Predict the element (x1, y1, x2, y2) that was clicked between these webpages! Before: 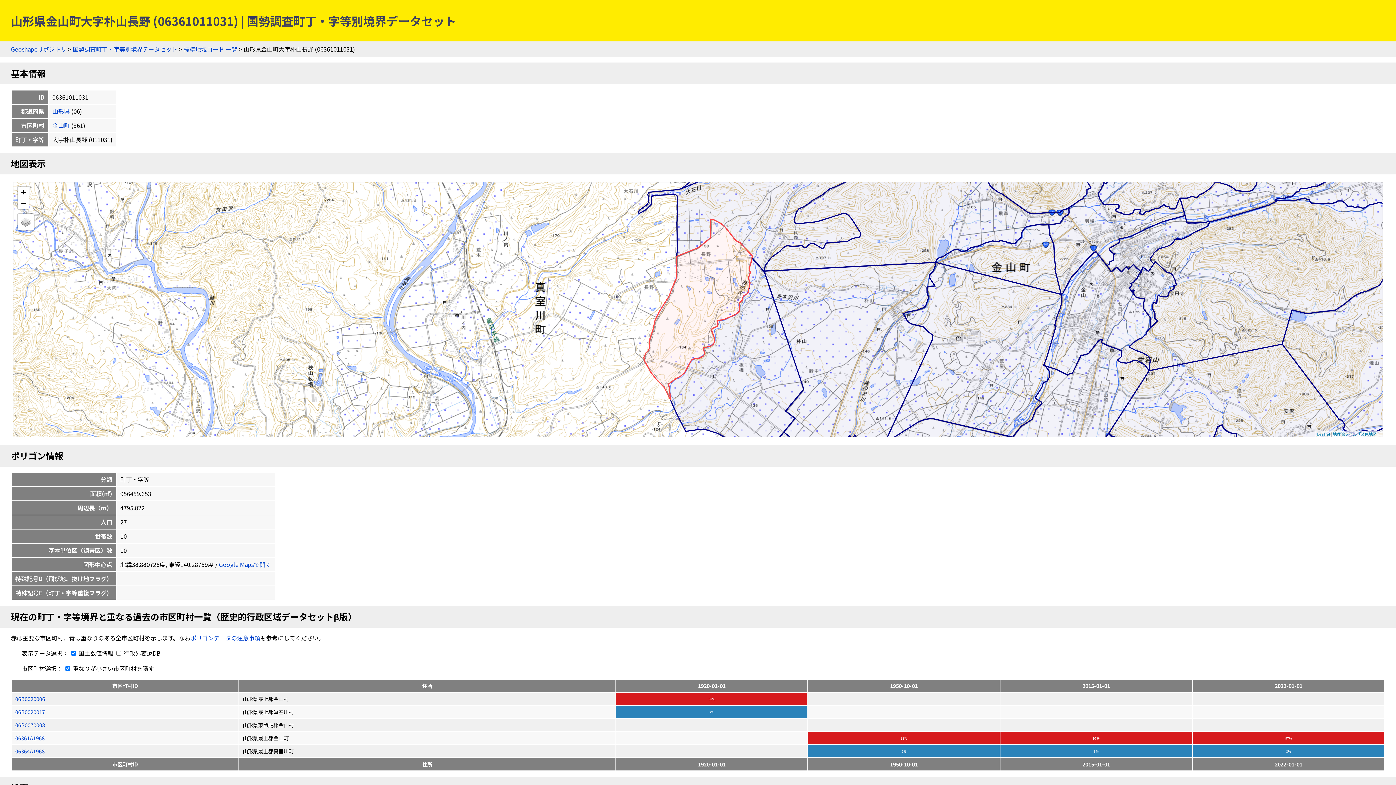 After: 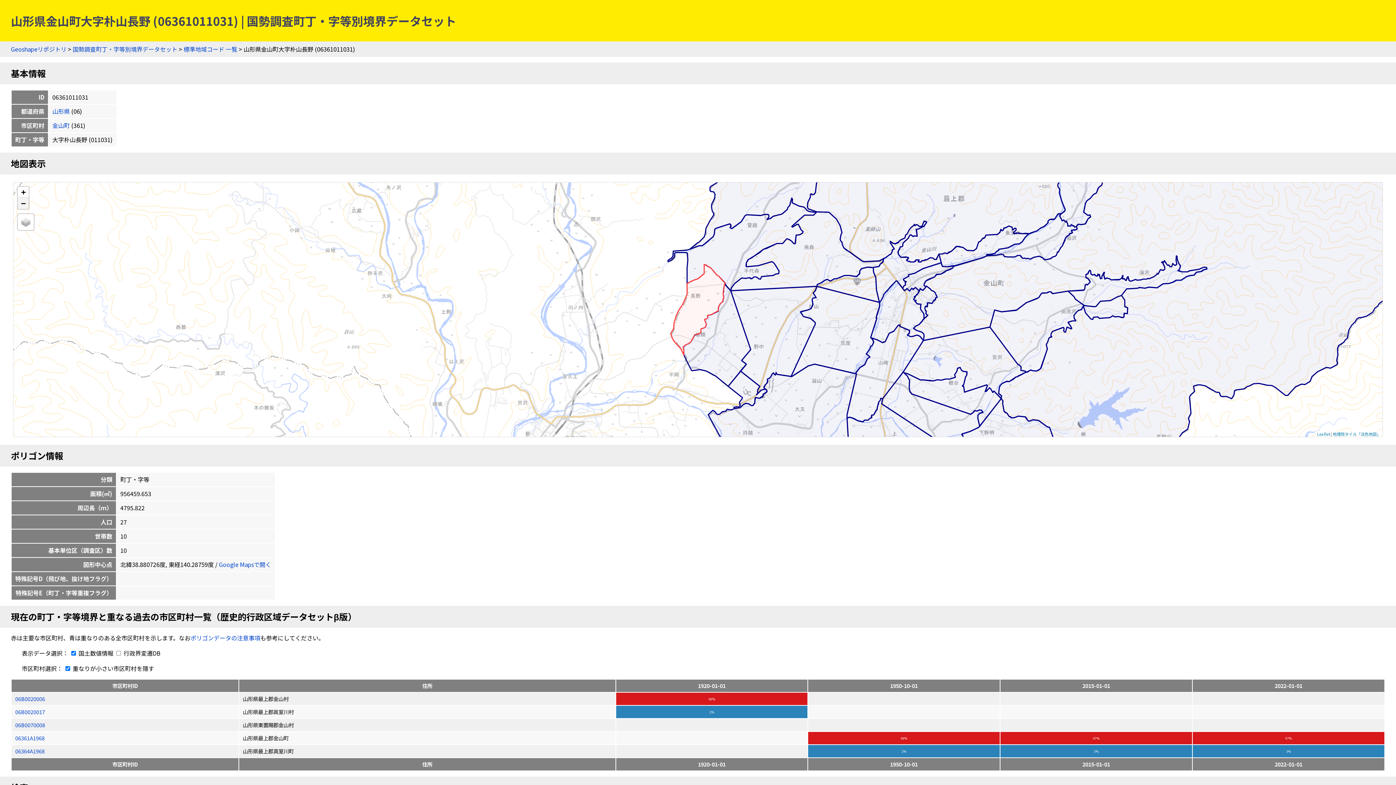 Action: bbox: (17, 198, 28, 209) label: Zoom out